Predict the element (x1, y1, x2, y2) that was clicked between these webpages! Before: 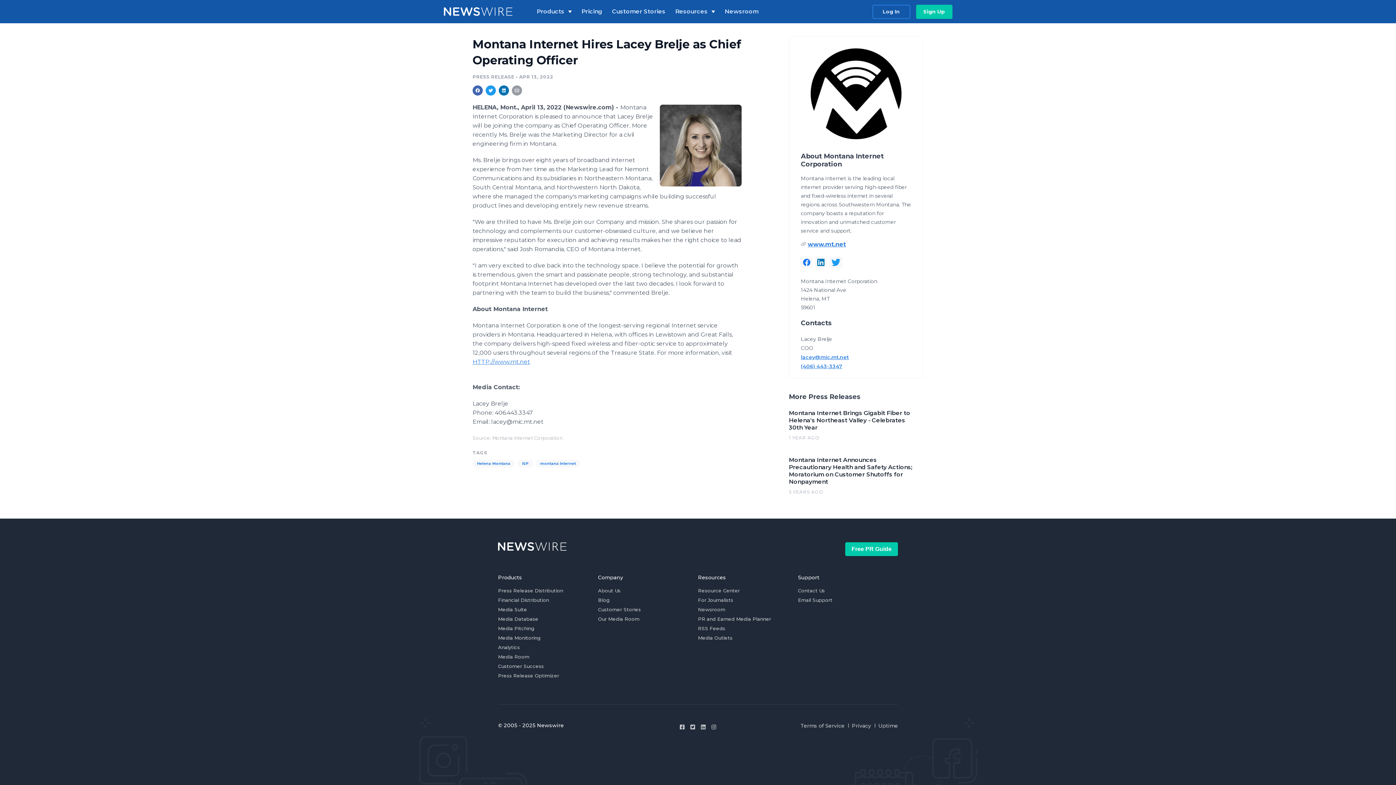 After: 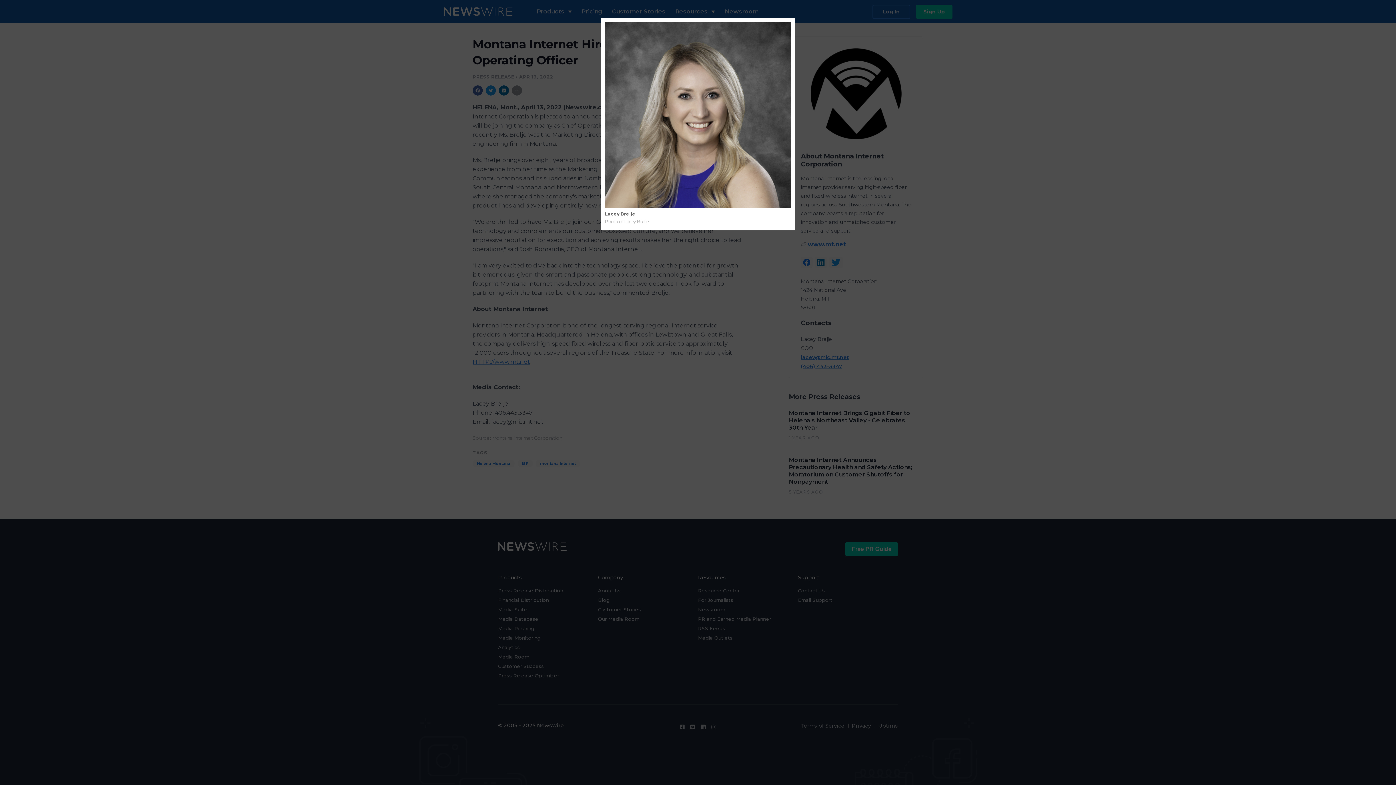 Action: bbox: (660, 102, 741, 188)